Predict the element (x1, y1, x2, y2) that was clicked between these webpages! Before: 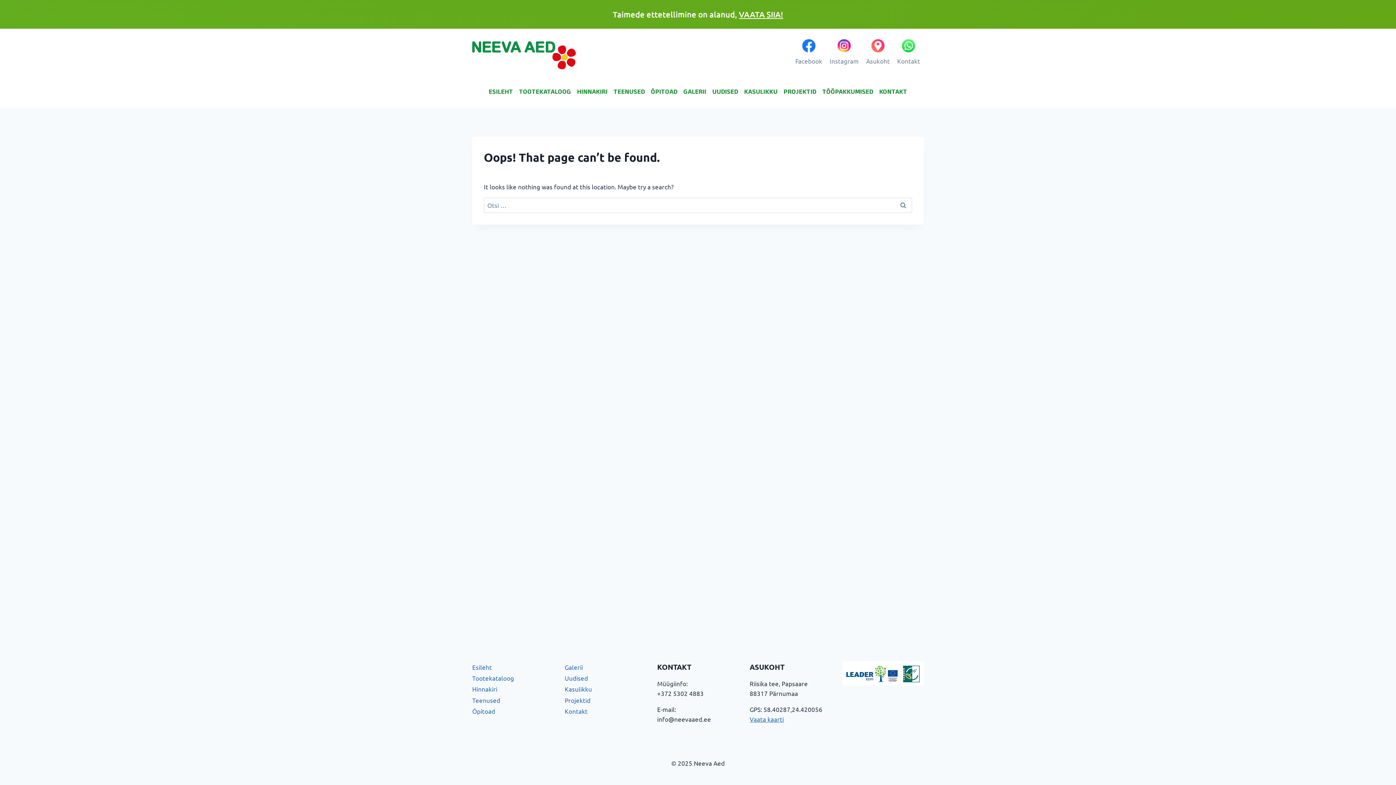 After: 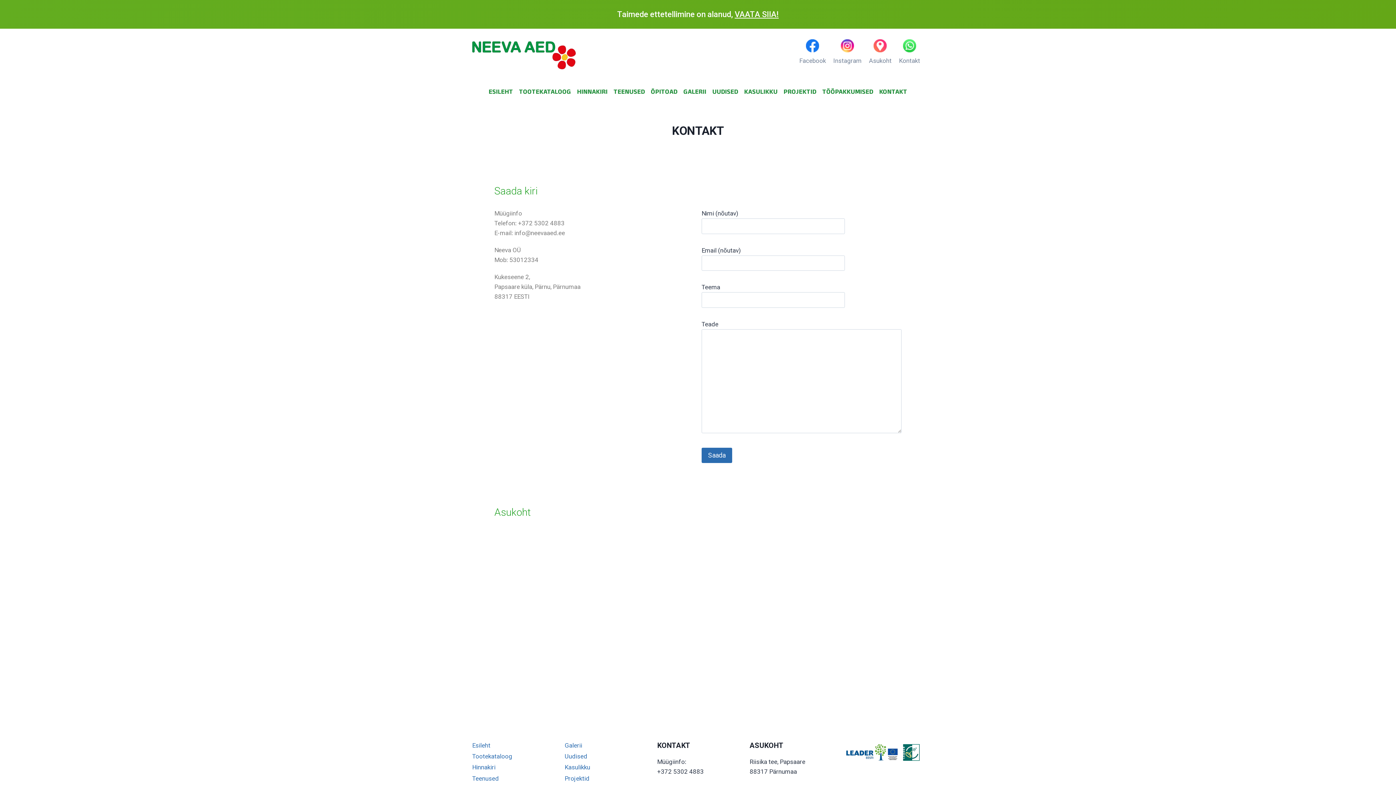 Action: bbox: (876, 81, 910, 102) label: KONTAKT